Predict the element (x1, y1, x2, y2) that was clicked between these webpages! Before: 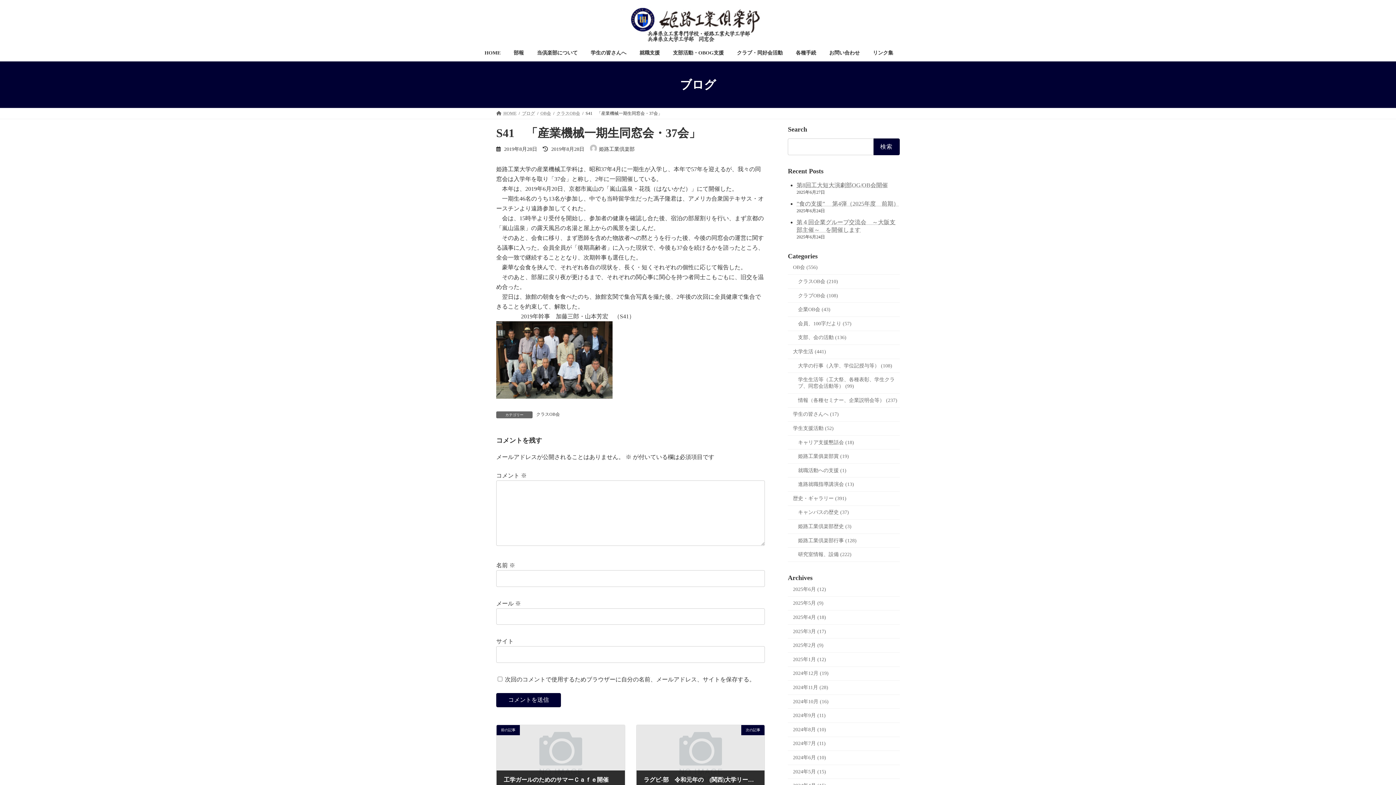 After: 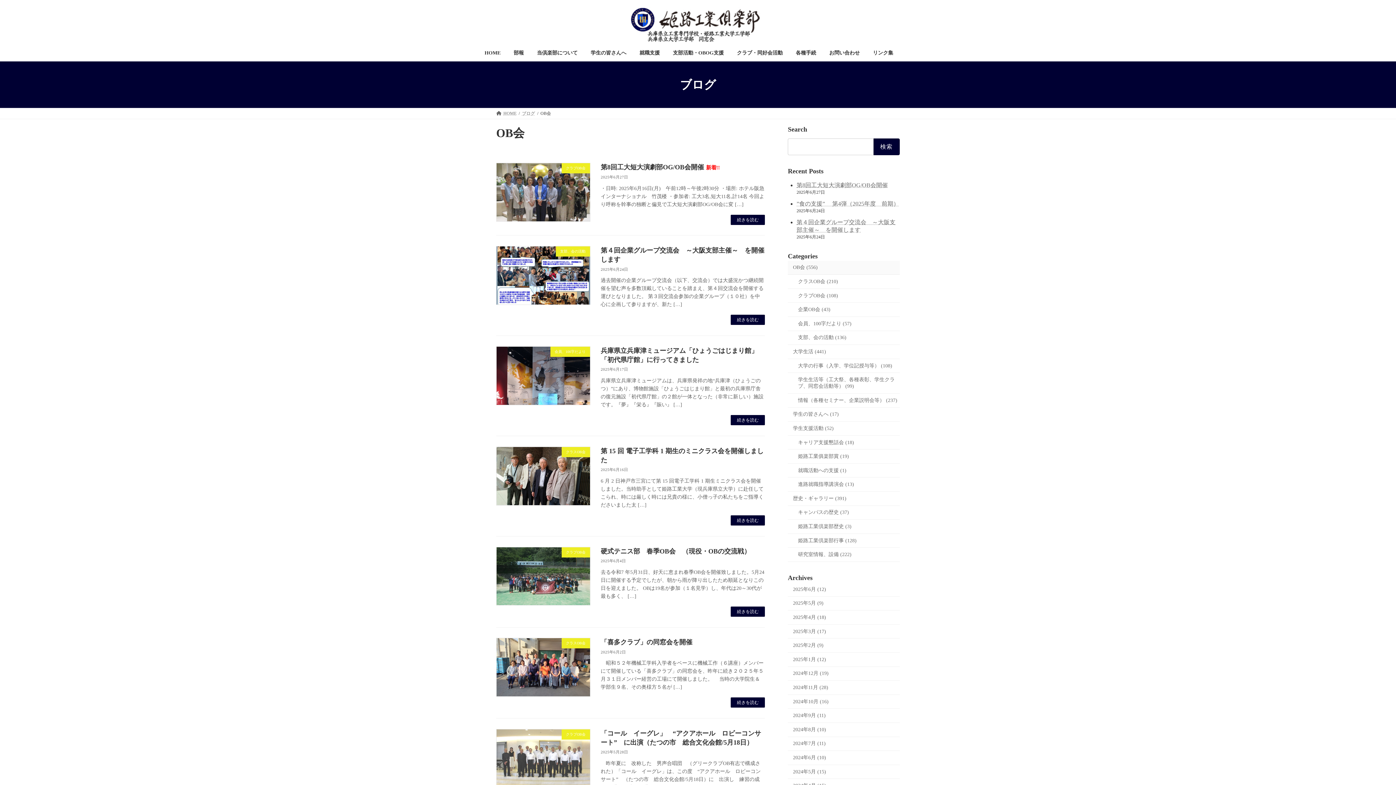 Action: bbox: (540, 110, 551, 115) label: OB会